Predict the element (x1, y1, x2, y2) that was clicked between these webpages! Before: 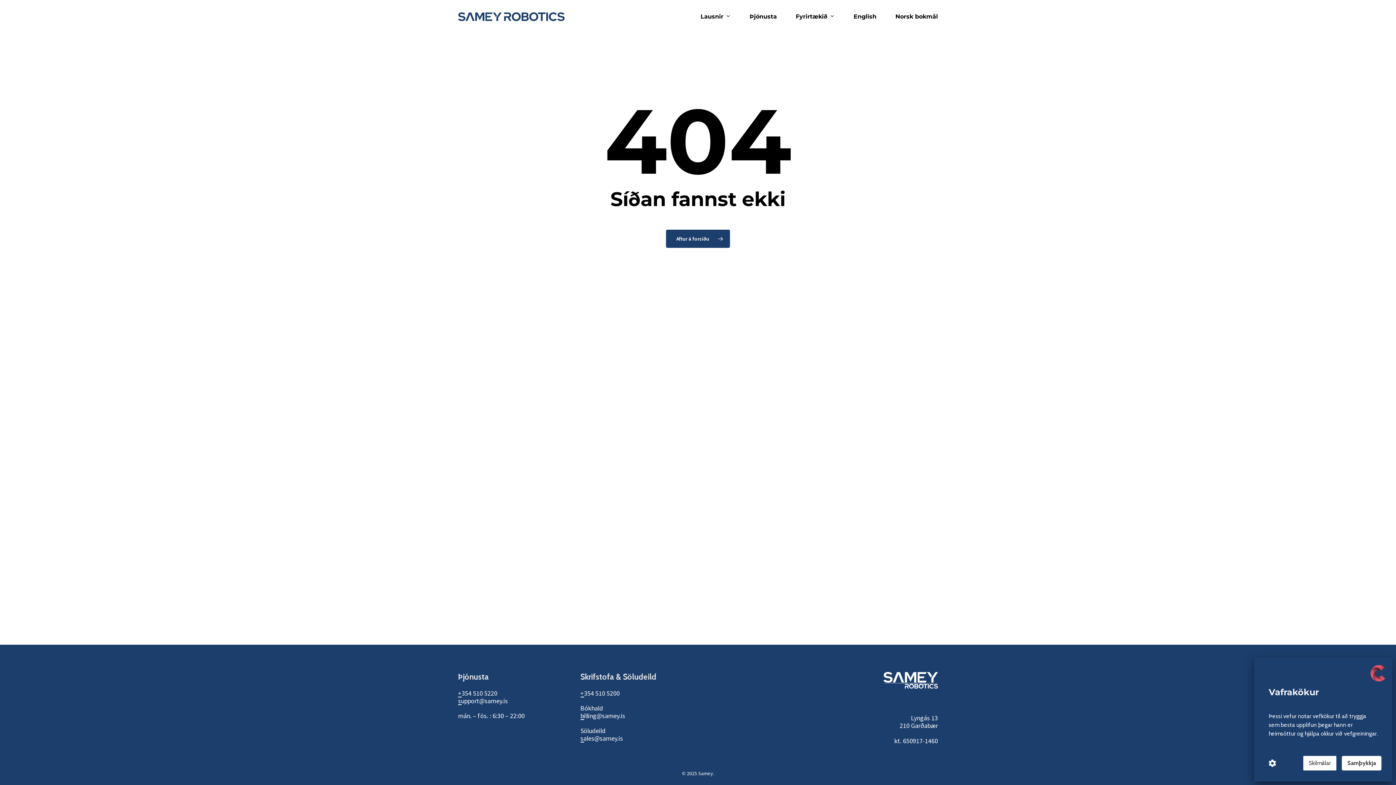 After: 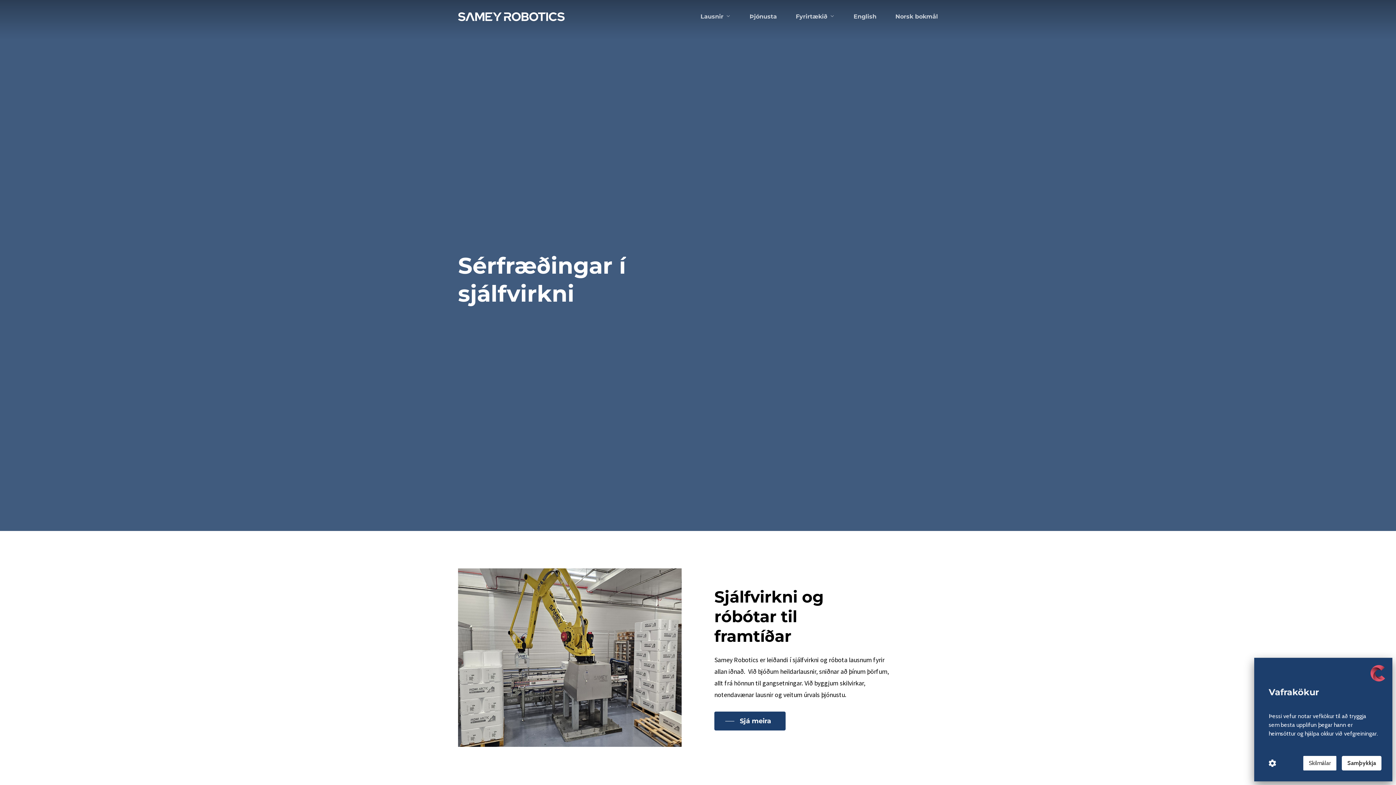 Action: bbox: (458, 12, 564, 21)